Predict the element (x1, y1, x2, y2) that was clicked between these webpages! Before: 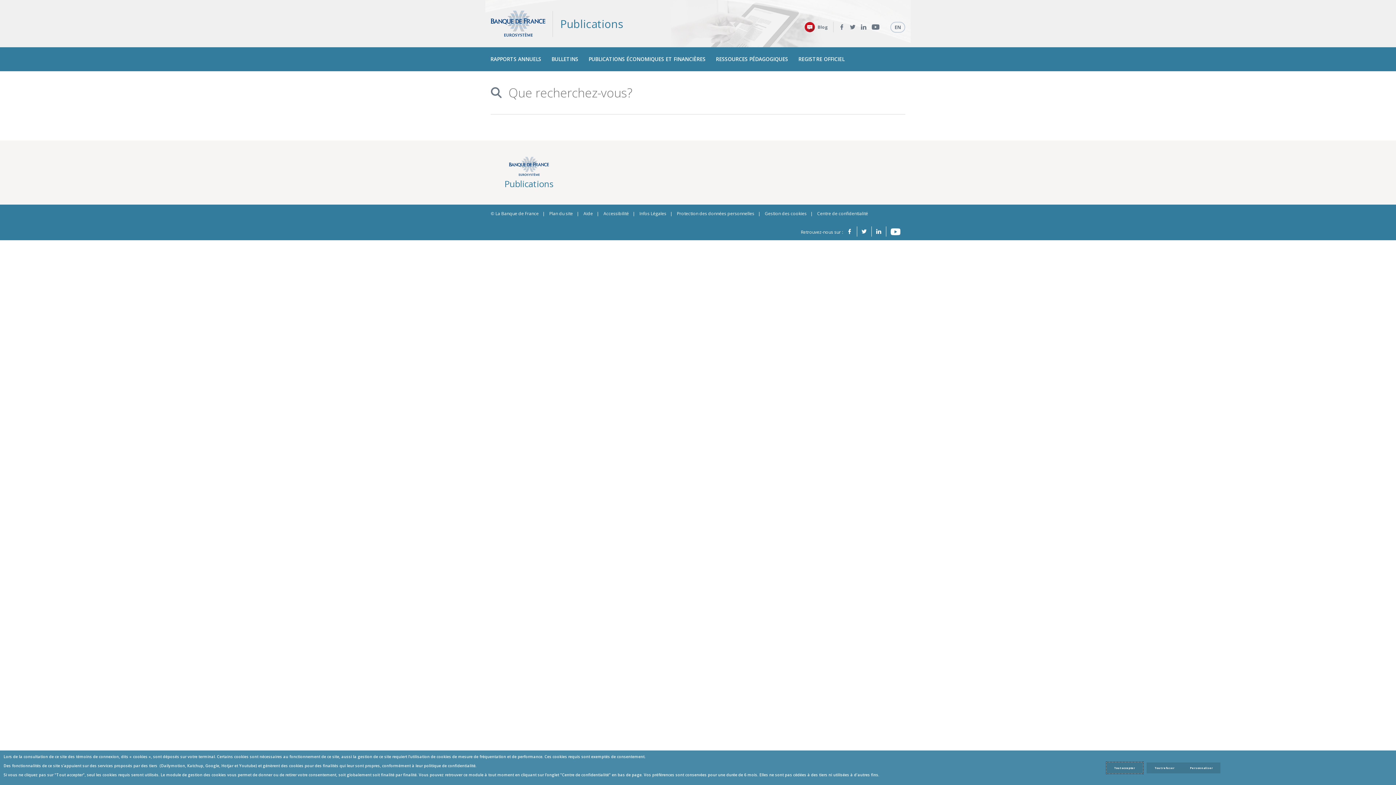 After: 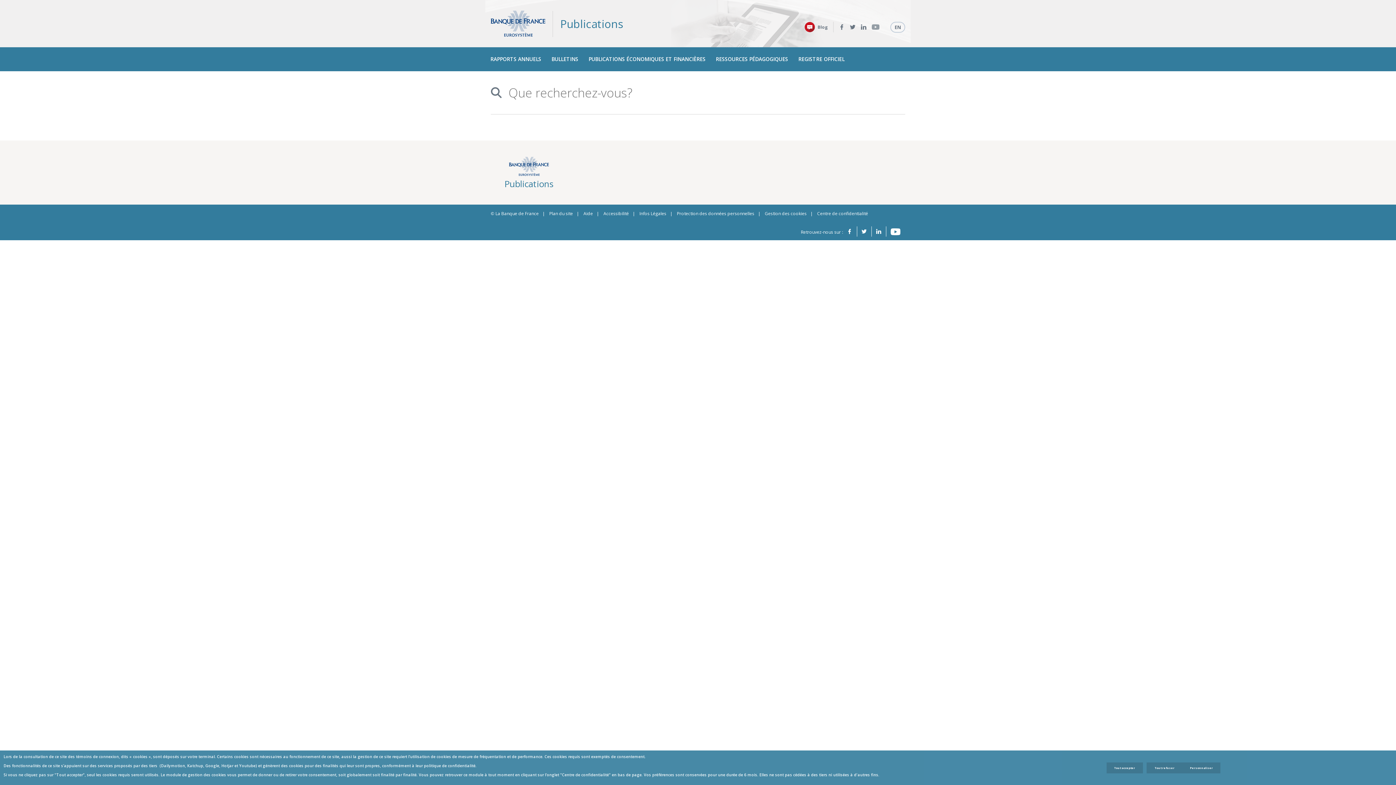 Action: label: YouTube bbox: (872, 21, 879, 32)